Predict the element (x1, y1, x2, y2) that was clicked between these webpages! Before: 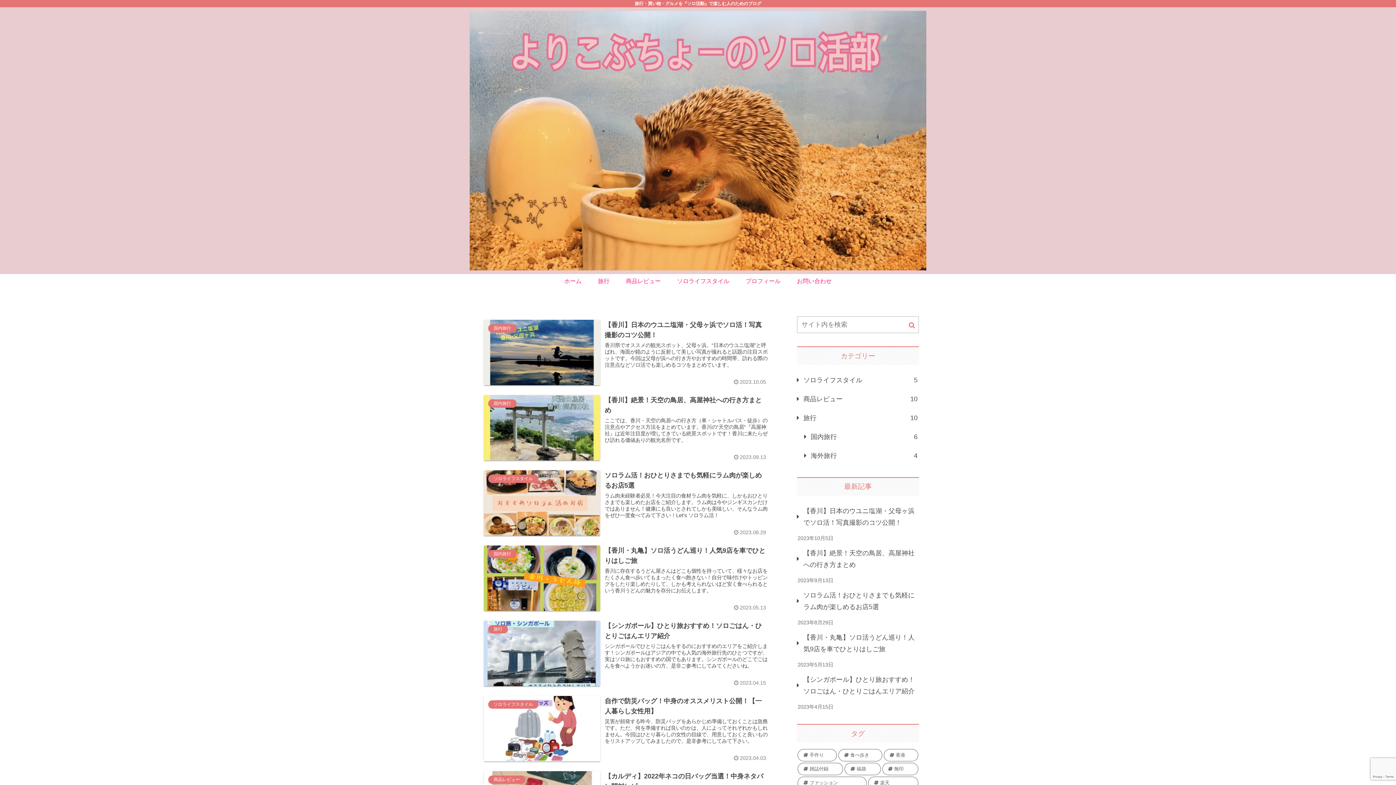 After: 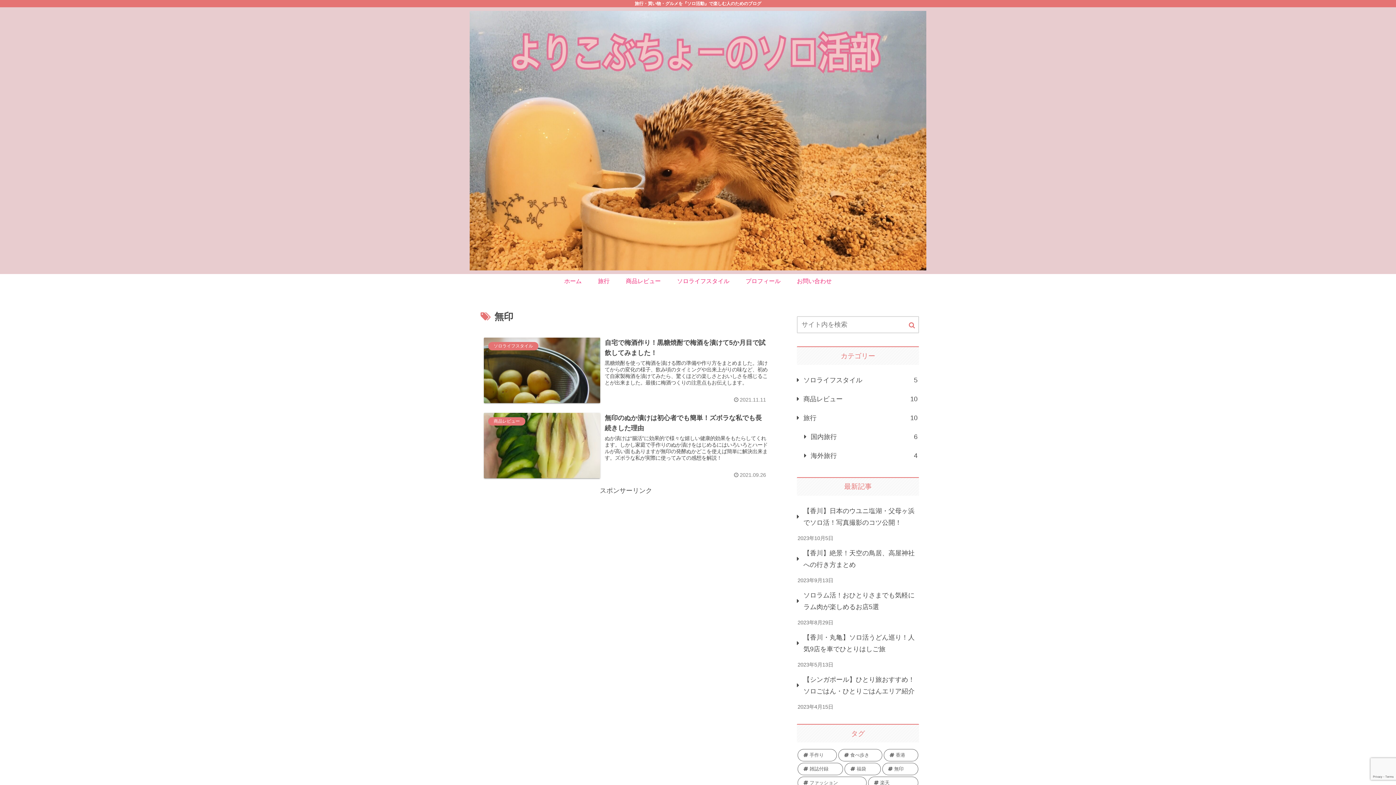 Action: bbox: (882, 763, 918, 775) label: 無印 (2個の項目)